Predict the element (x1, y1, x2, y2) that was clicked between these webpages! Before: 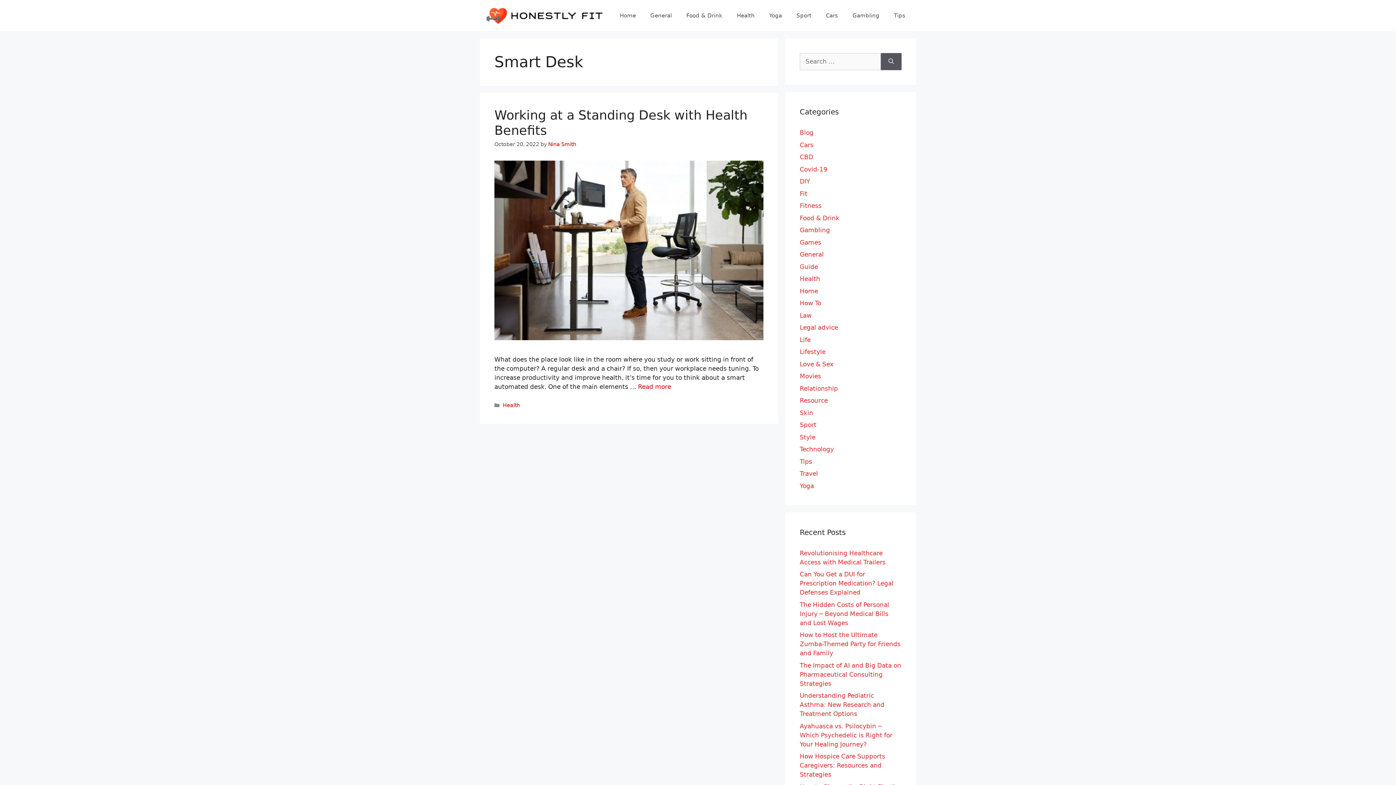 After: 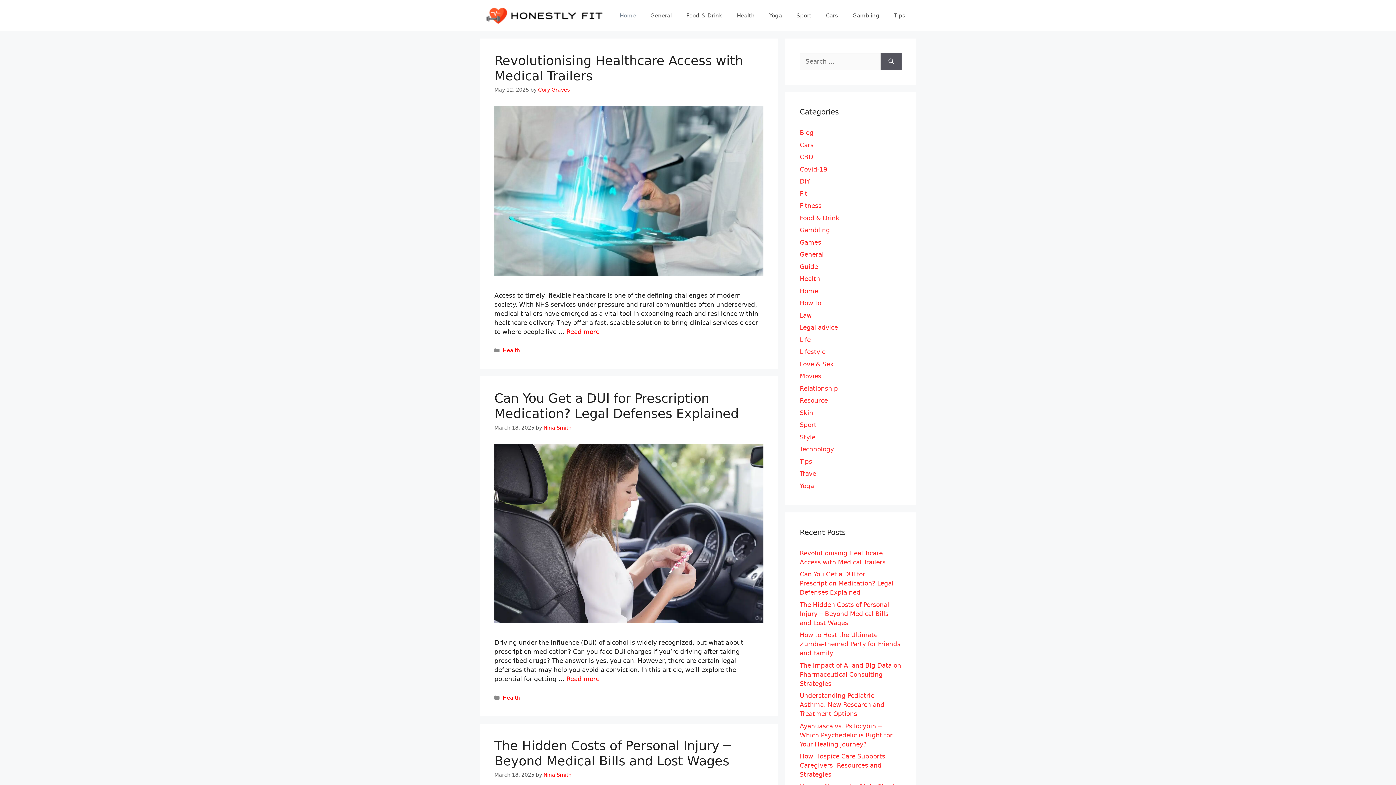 Action: label: Home bbox: (612, 4, 643, 26)